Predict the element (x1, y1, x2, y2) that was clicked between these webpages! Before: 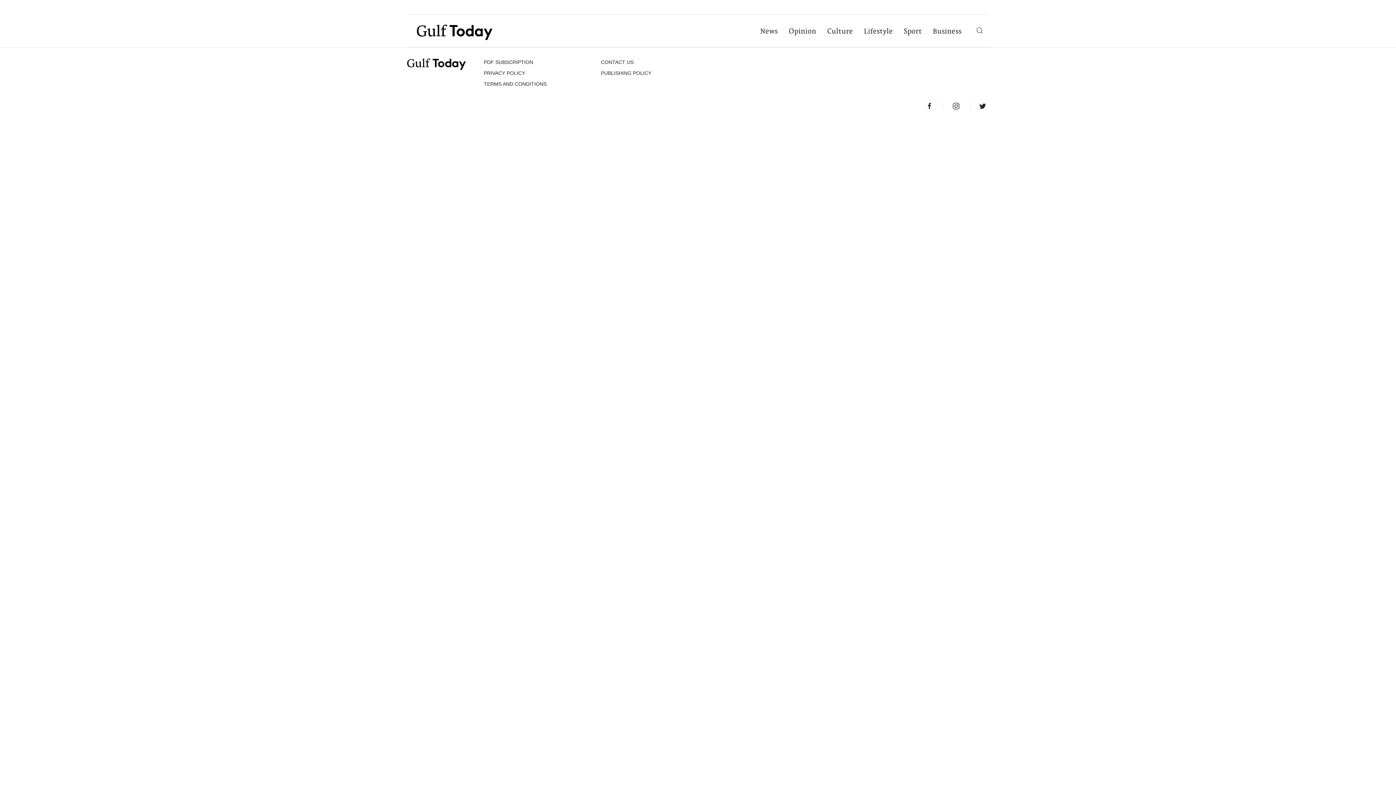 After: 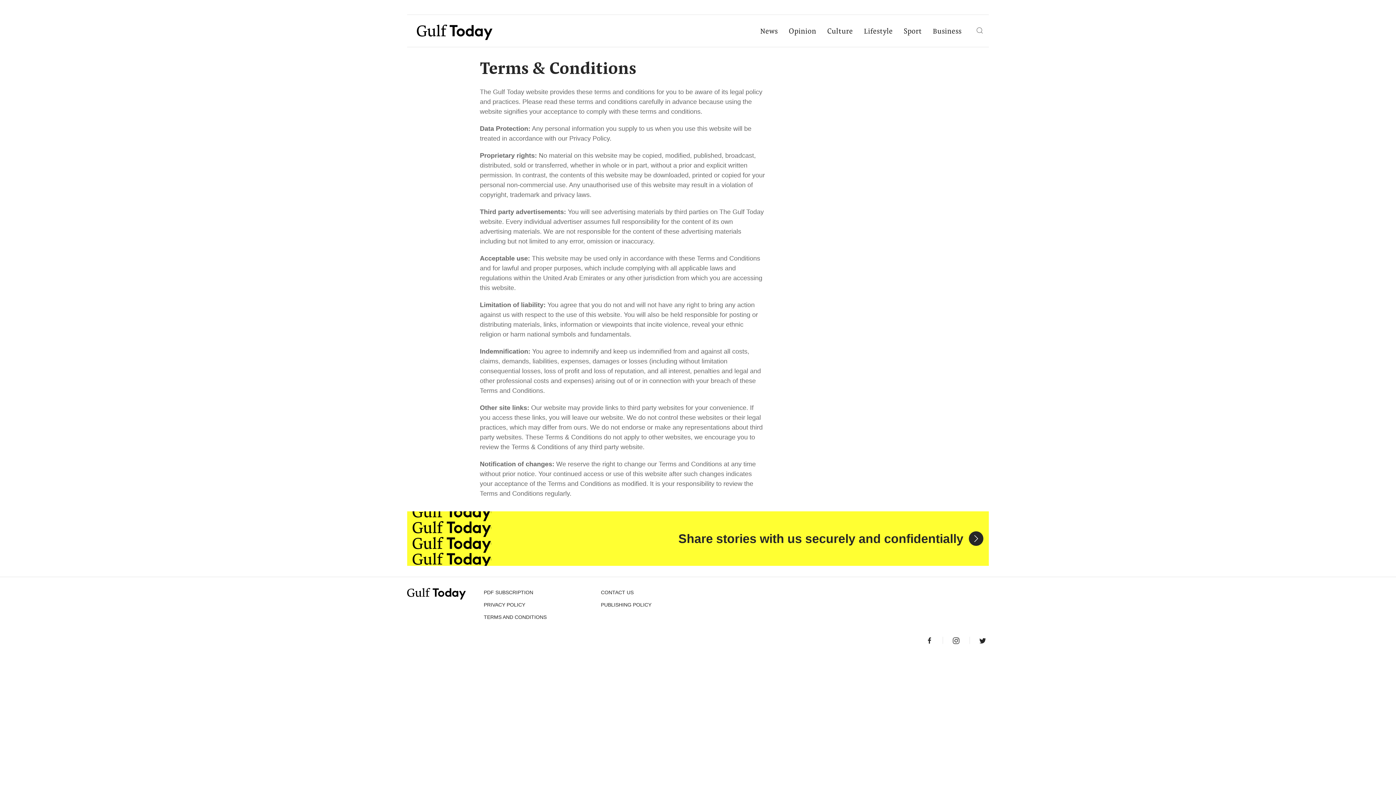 Action: bbox: (483, 81, 546, 86) label: TERMS AND CONDITIONS